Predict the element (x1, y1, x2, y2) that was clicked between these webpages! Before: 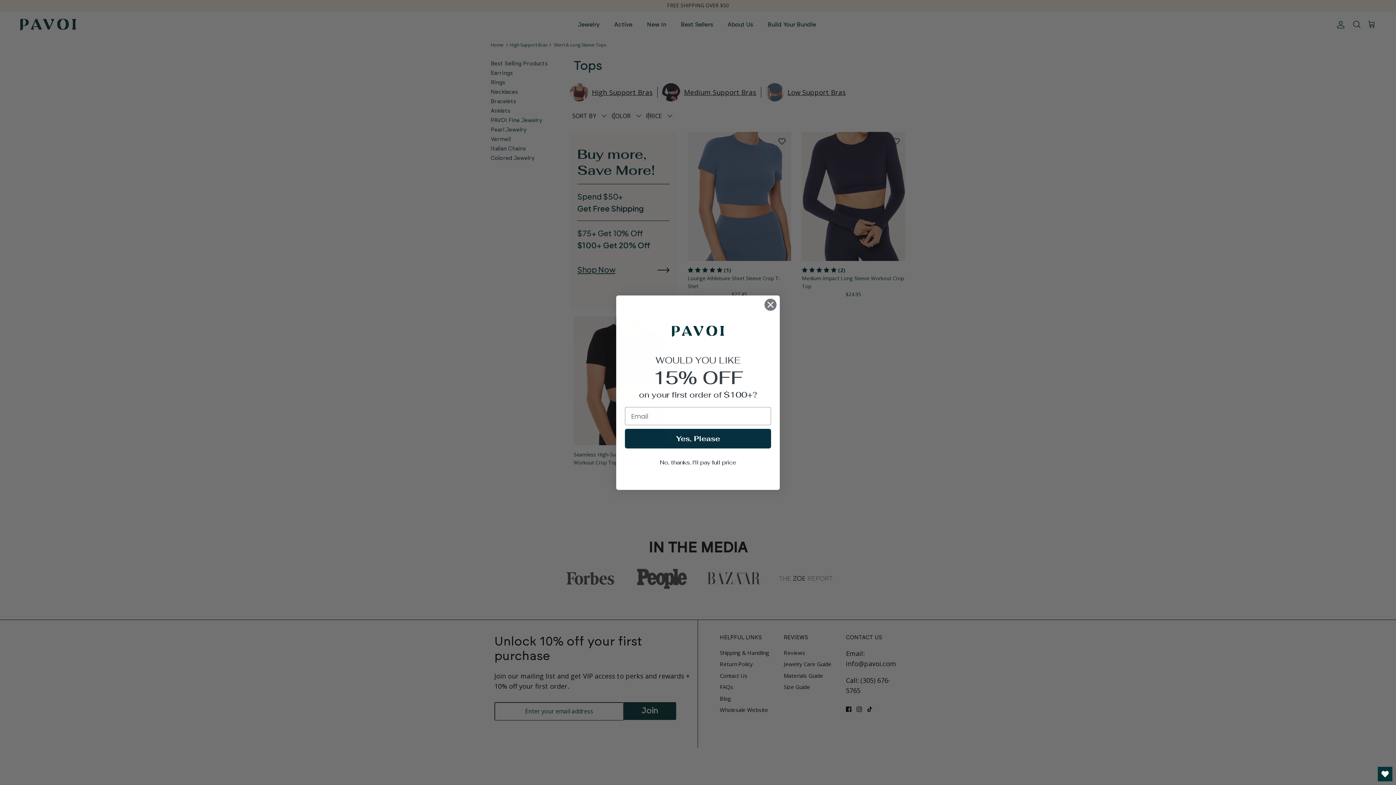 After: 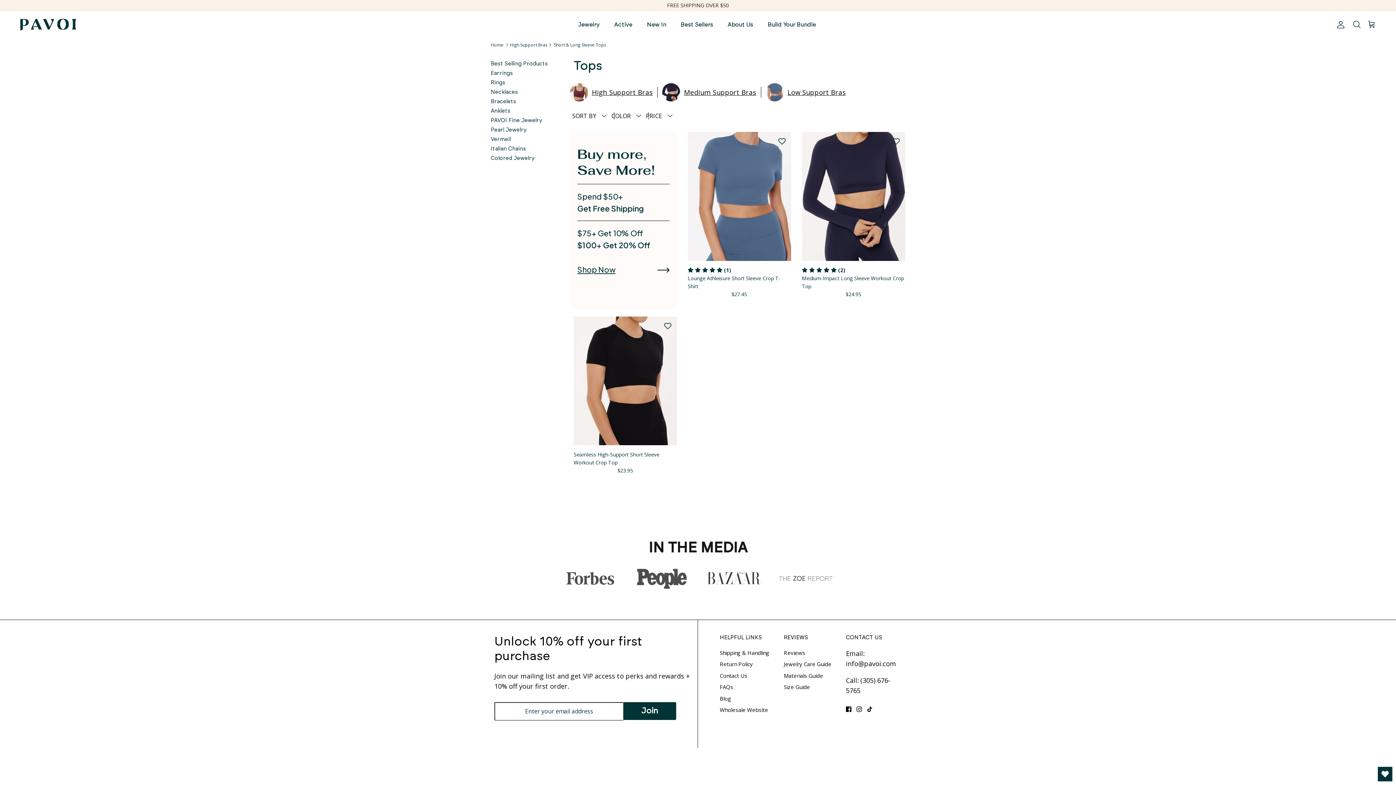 Action: bbox: (764, 298, 777, 311) label: Close dialog